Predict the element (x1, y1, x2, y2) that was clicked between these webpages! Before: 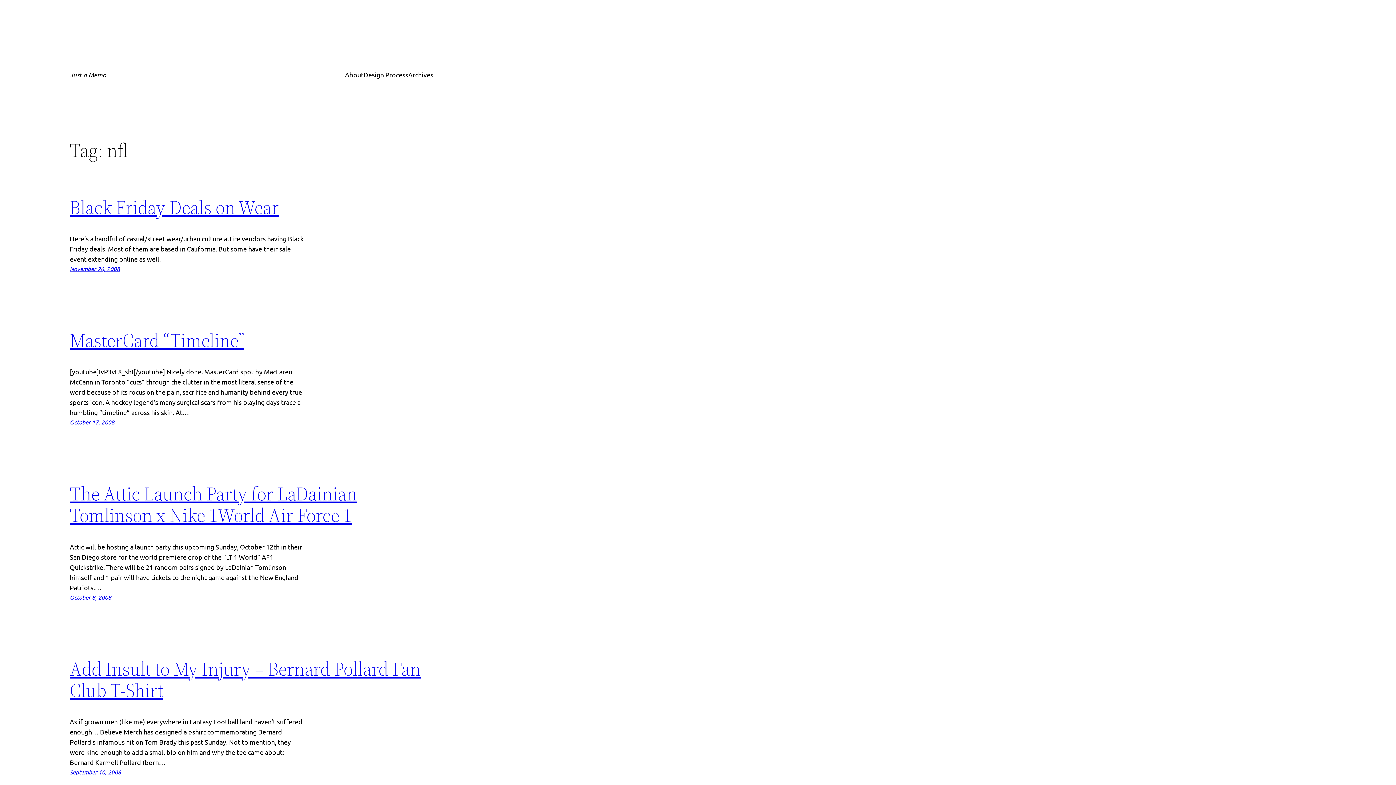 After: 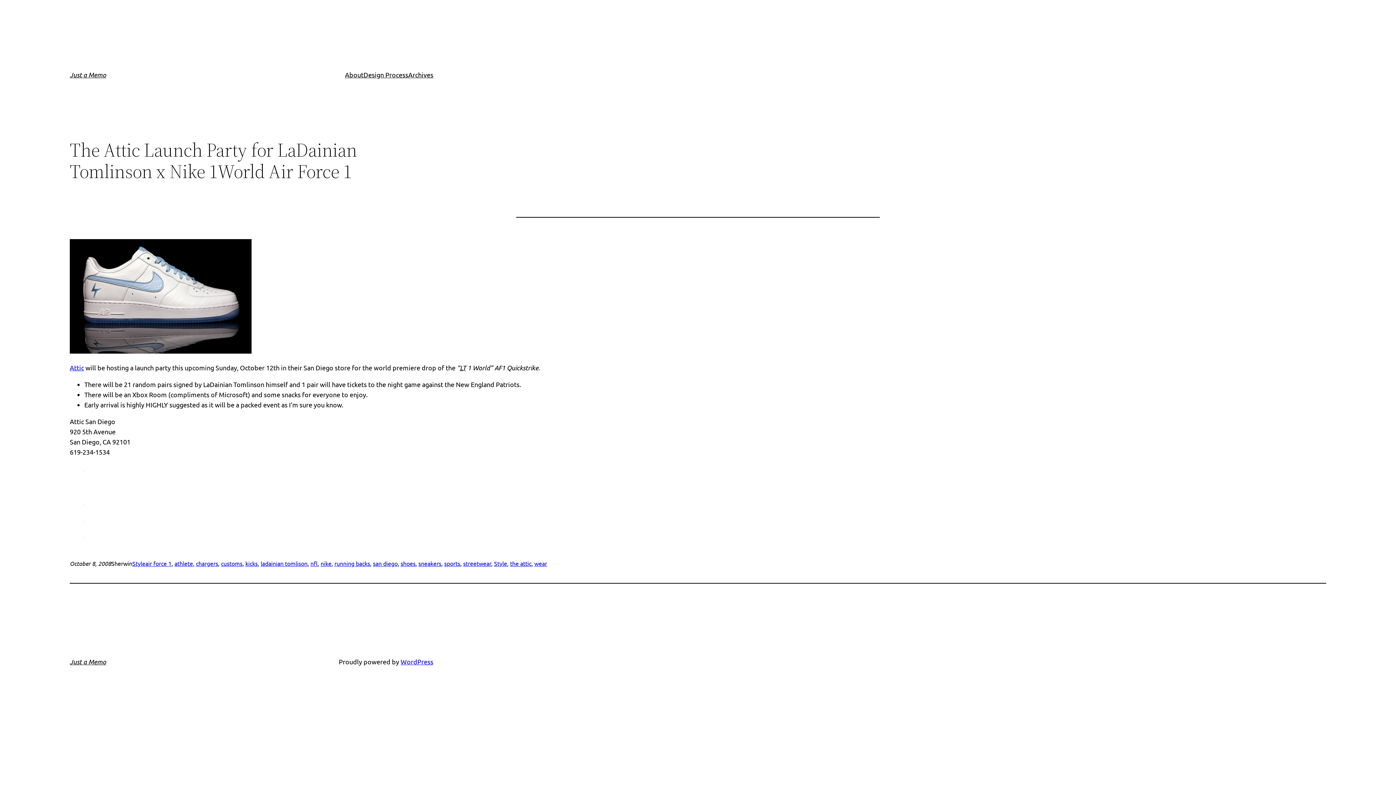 Action: label: The Attic Launch Party for LaDainian Tomlinson x Nike 1World Air Force 1 bbox: (69, 483, 433, 526)